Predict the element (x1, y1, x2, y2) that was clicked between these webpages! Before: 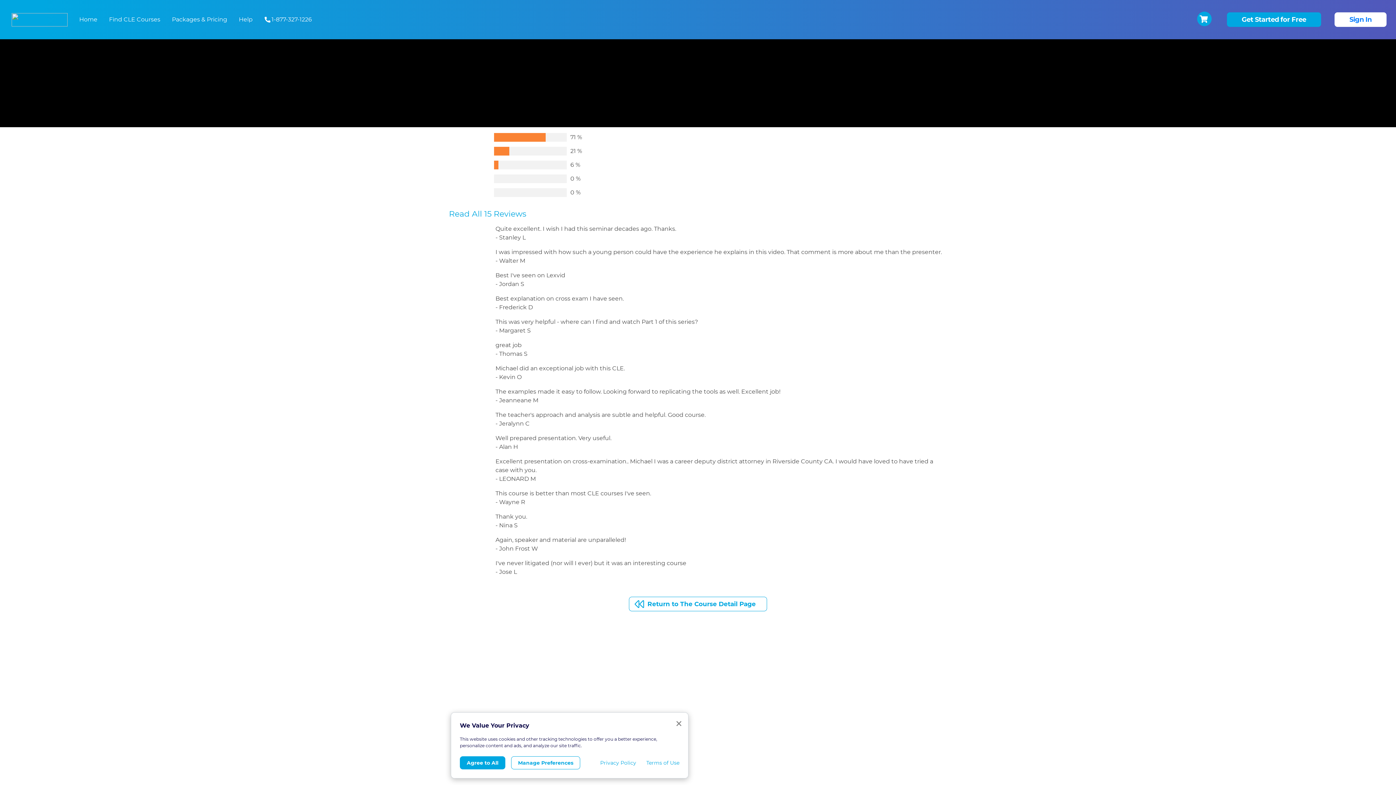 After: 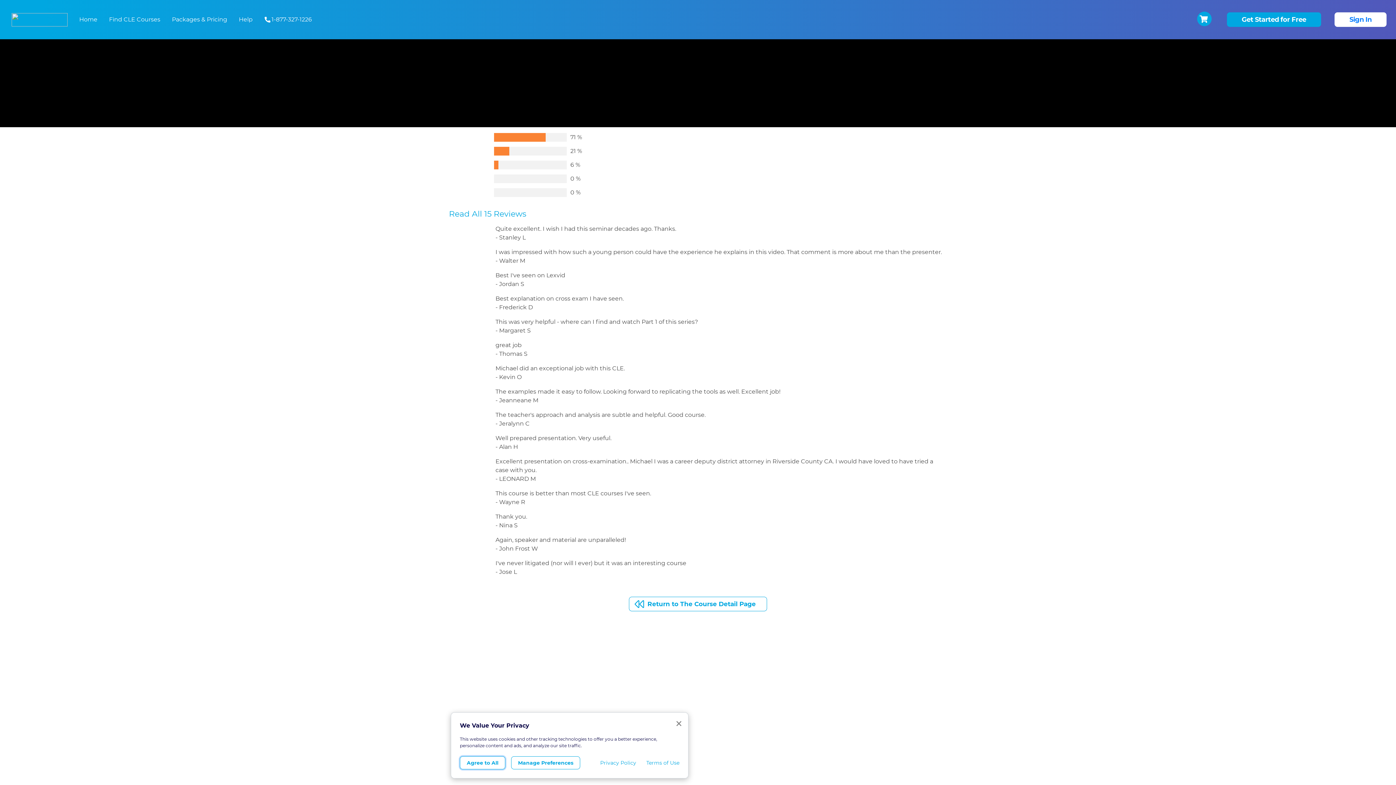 Action: label: Agree to All bbox: (460, 756, 505, 769)